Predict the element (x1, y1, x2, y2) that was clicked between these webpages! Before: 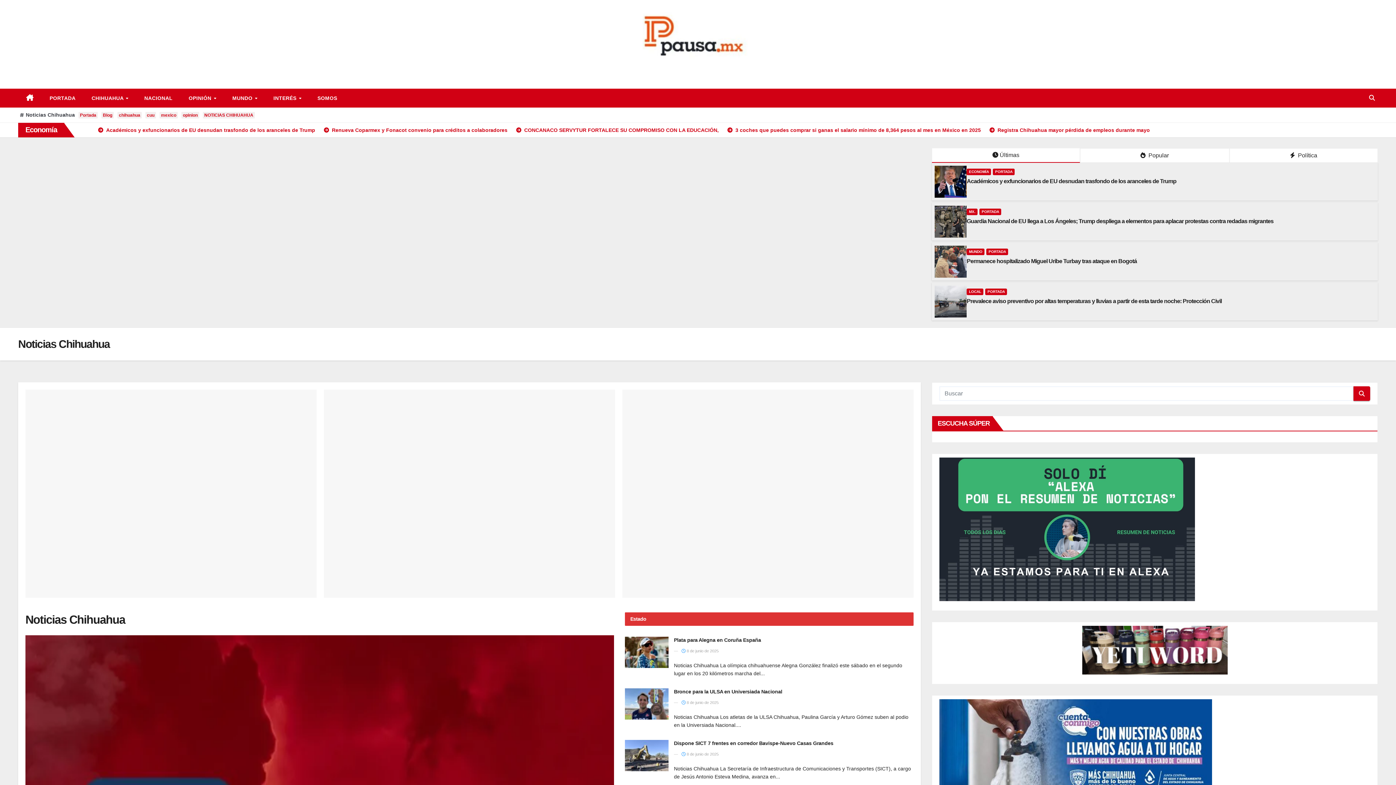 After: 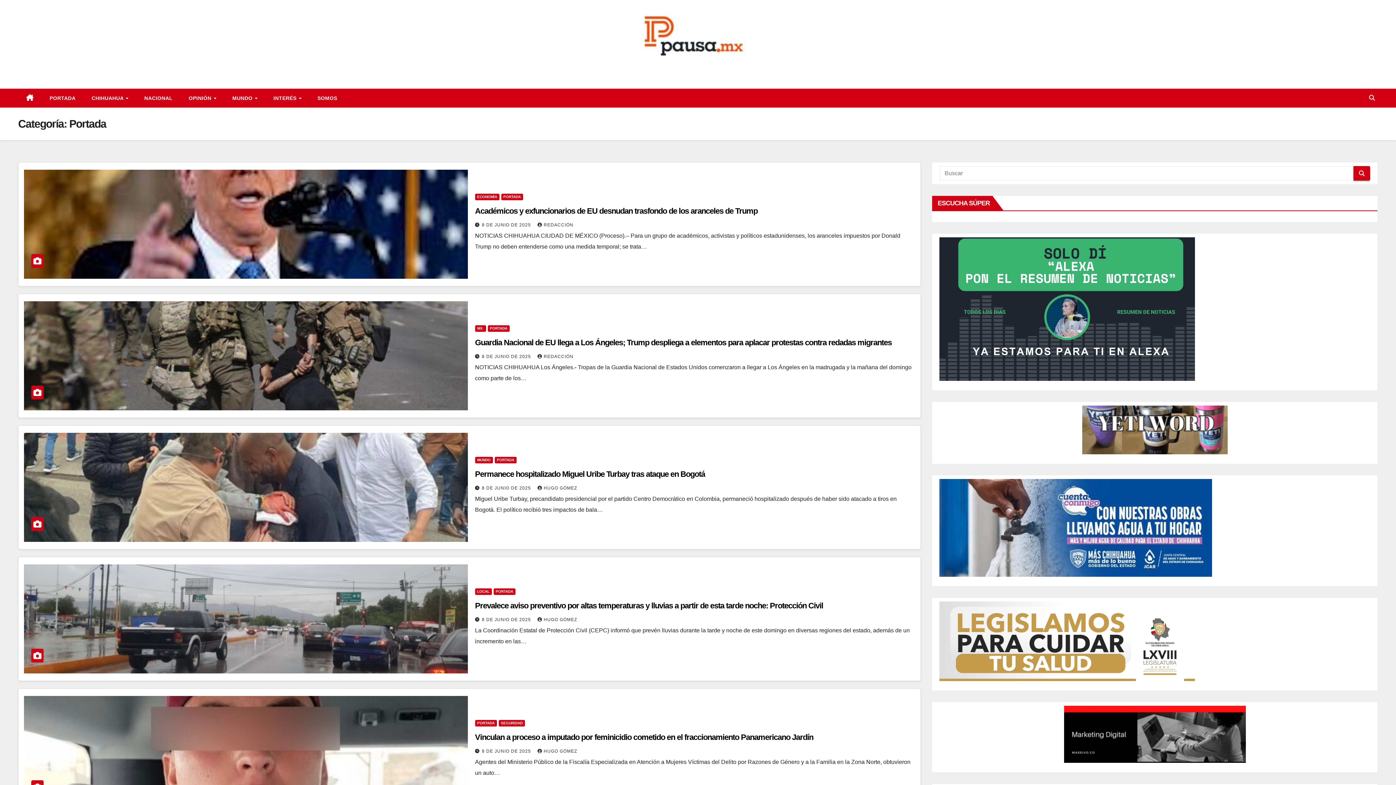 Action: bbox: (993, 168, 1015, 175) label: PORTADA